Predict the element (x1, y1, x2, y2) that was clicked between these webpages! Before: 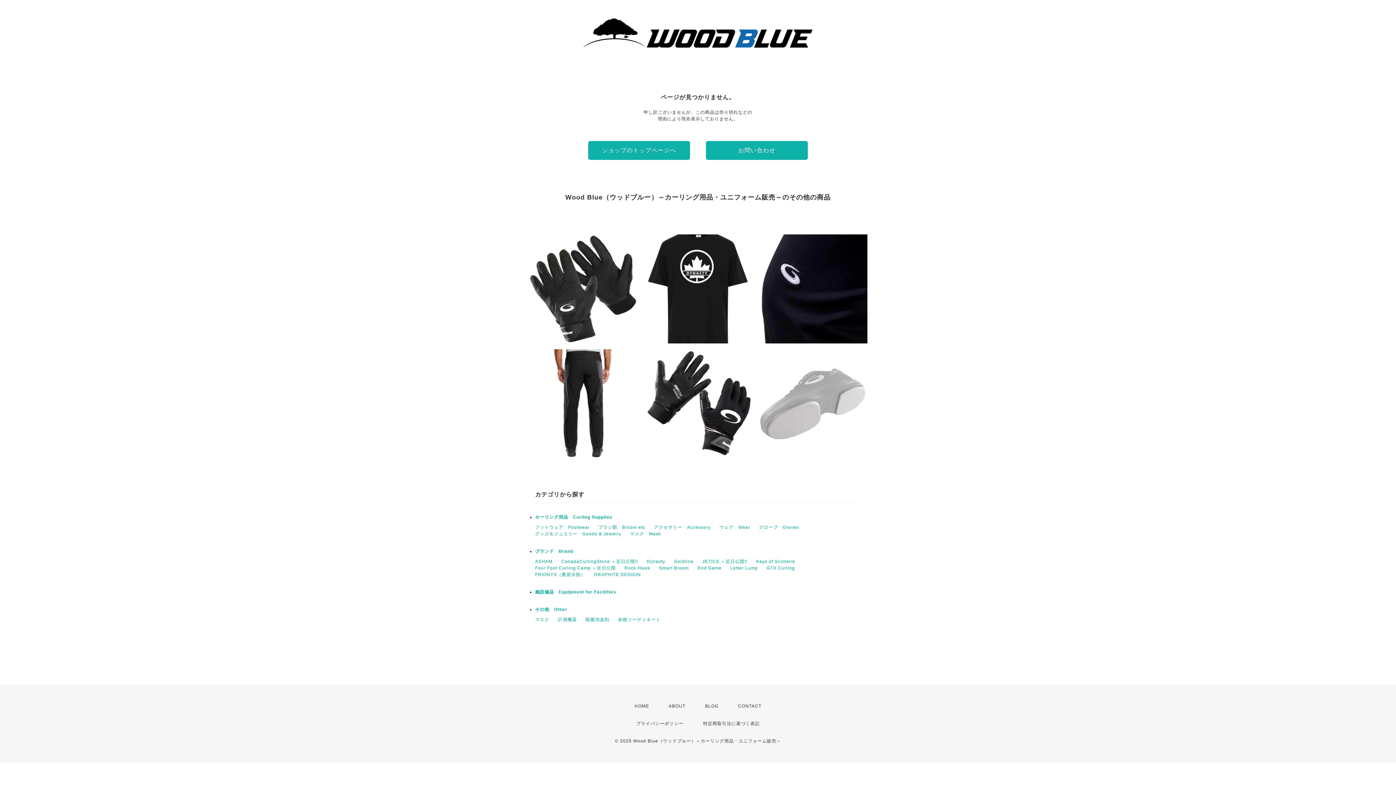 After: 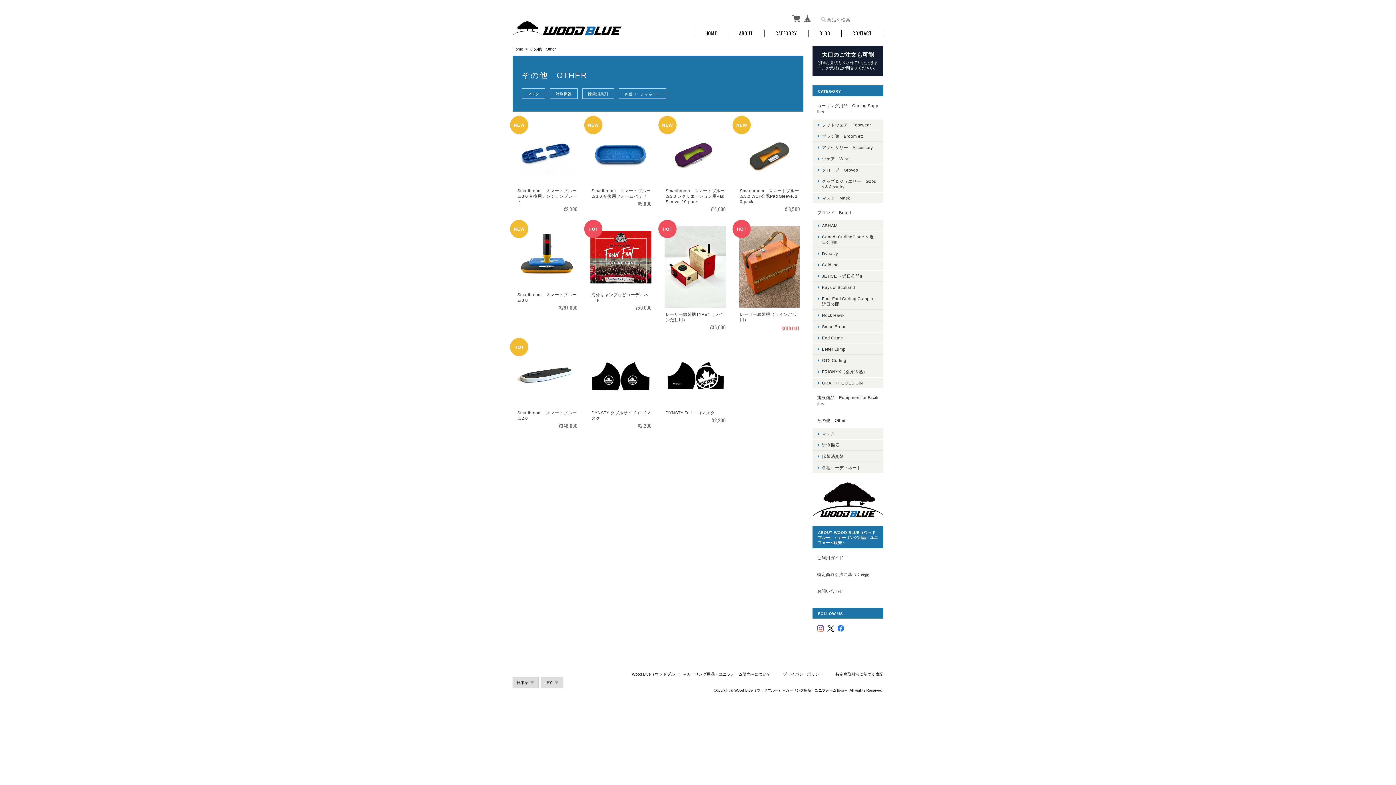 Action: bbox: (535, 607, 567, 612) label: その他　Other